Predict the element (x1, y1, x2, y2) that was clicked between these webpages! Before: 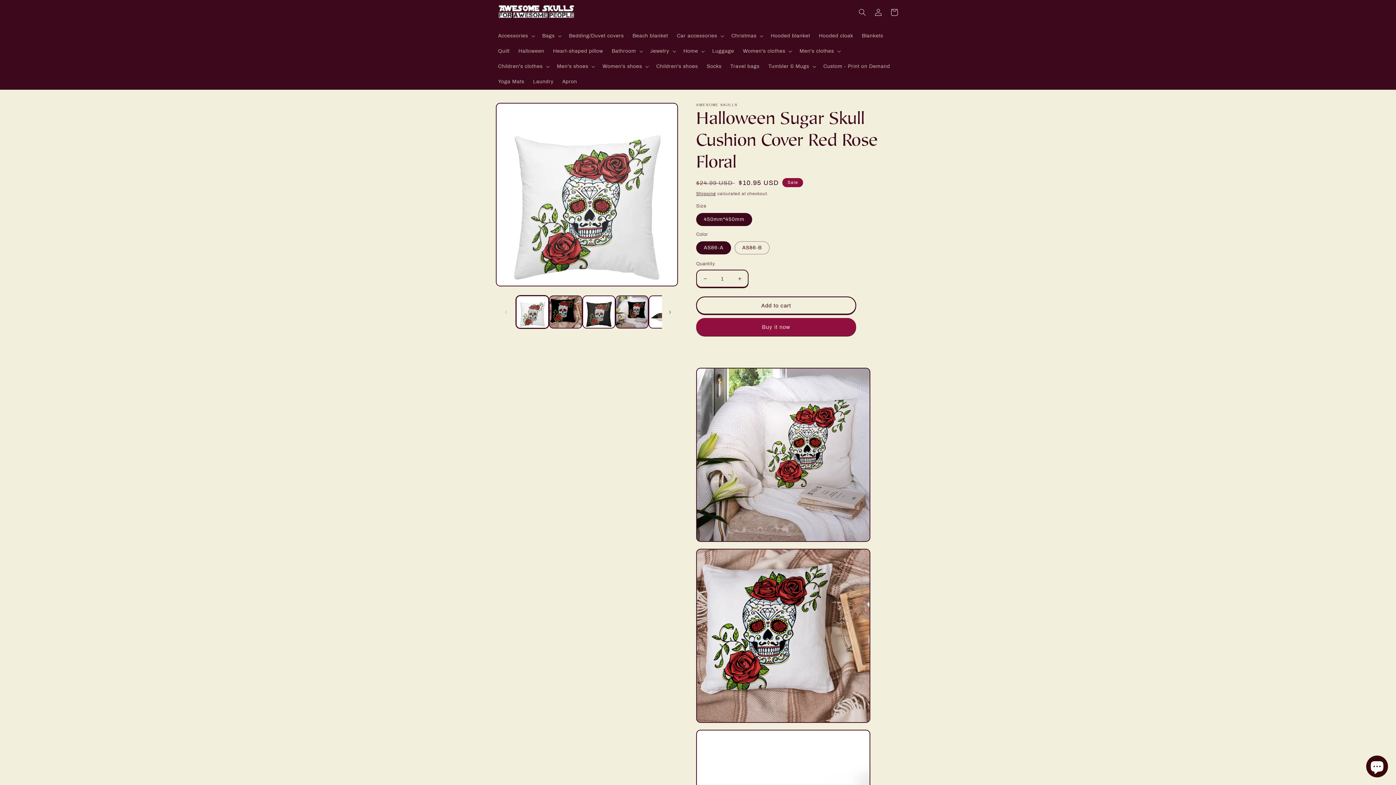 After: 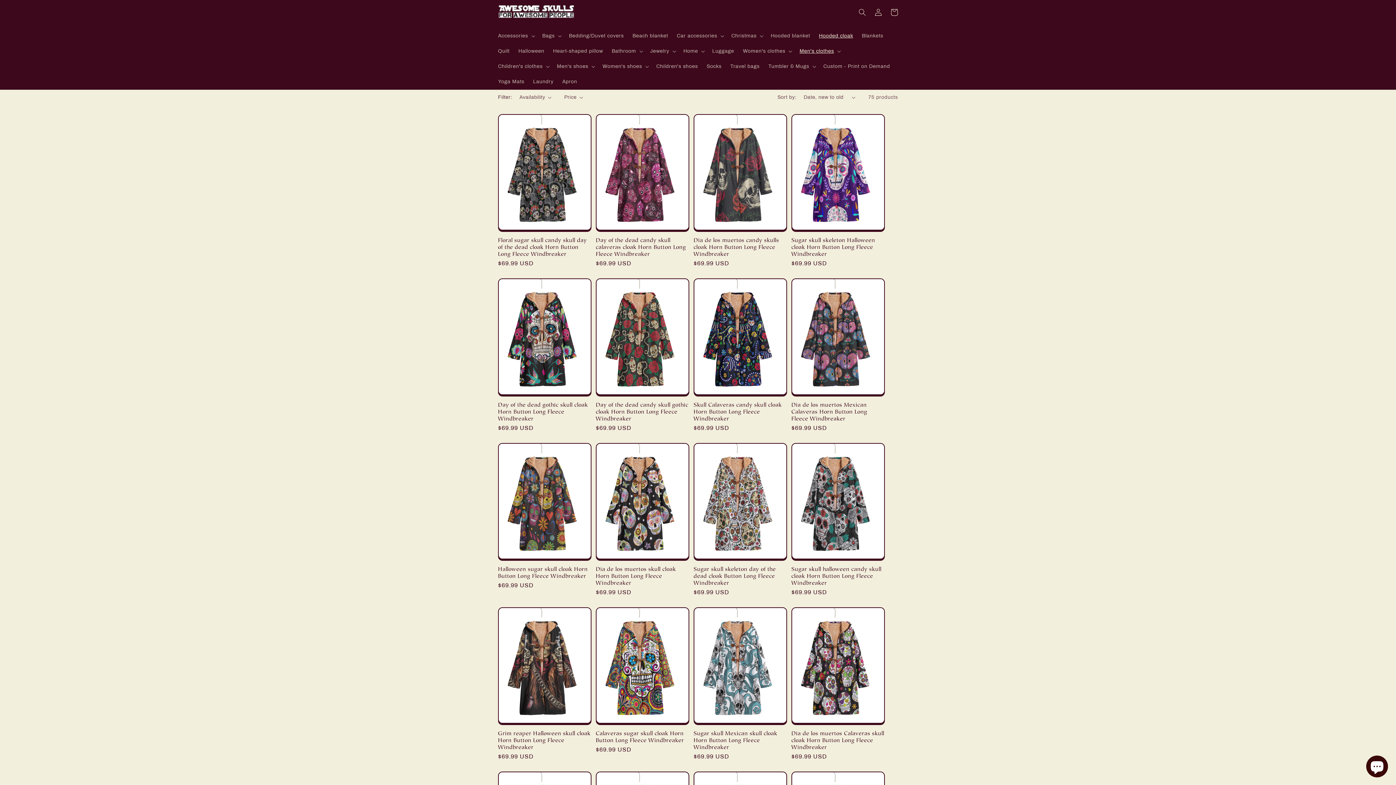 Action: bbox: (814, 28, 857, 43) label: Hooded cloak